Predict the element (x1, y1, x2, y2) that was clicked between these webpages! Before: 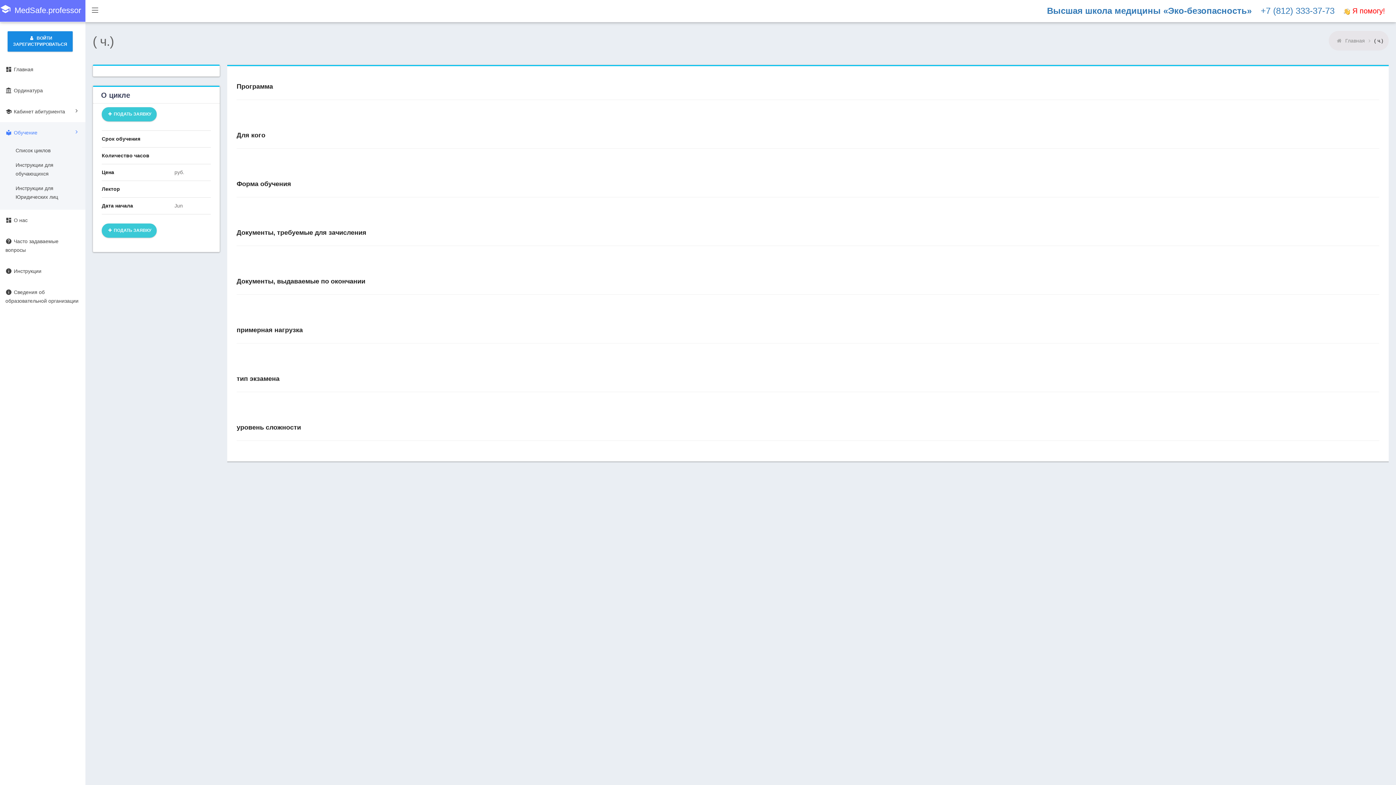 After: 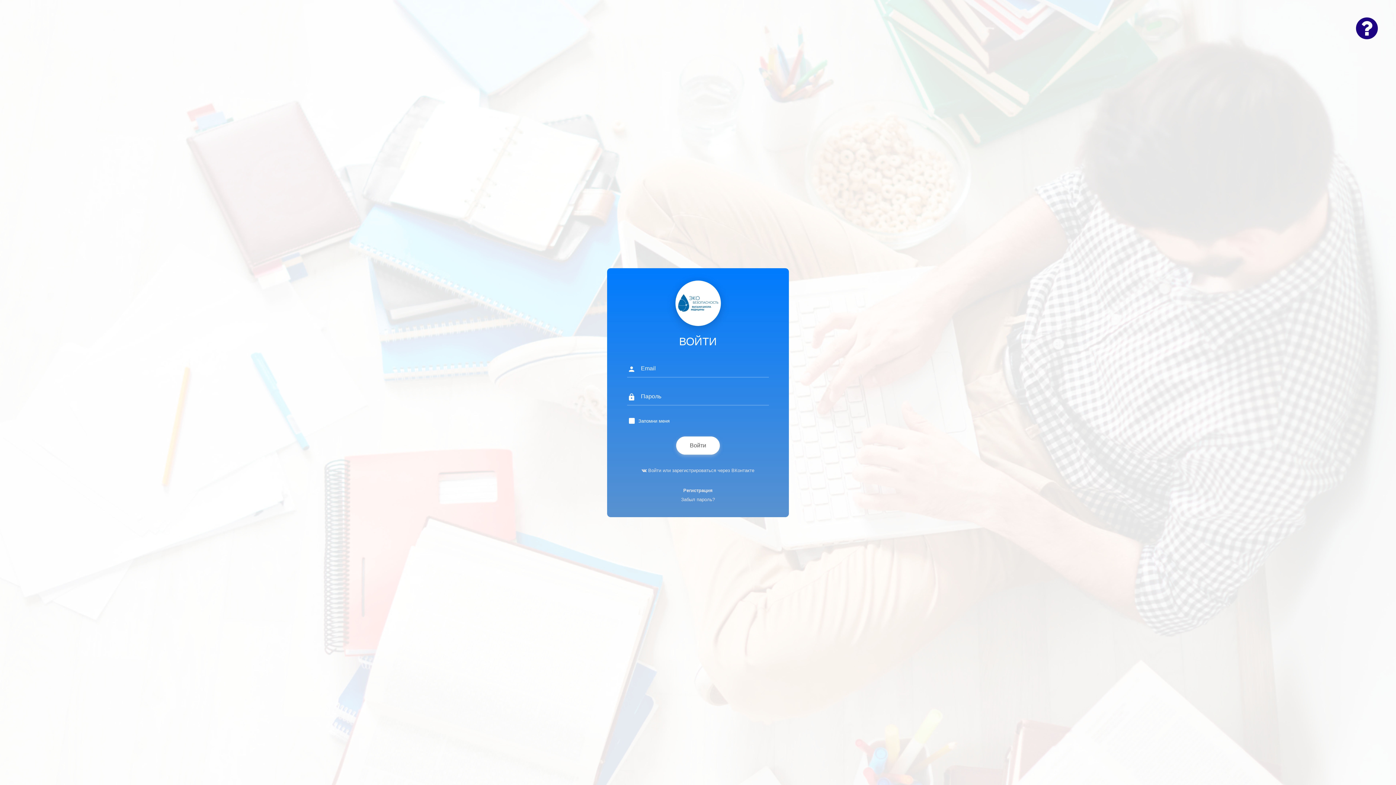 Action: label:  ПОДАТЬ ЗАЯВКУ bbox: (101, 223, 156, 237)